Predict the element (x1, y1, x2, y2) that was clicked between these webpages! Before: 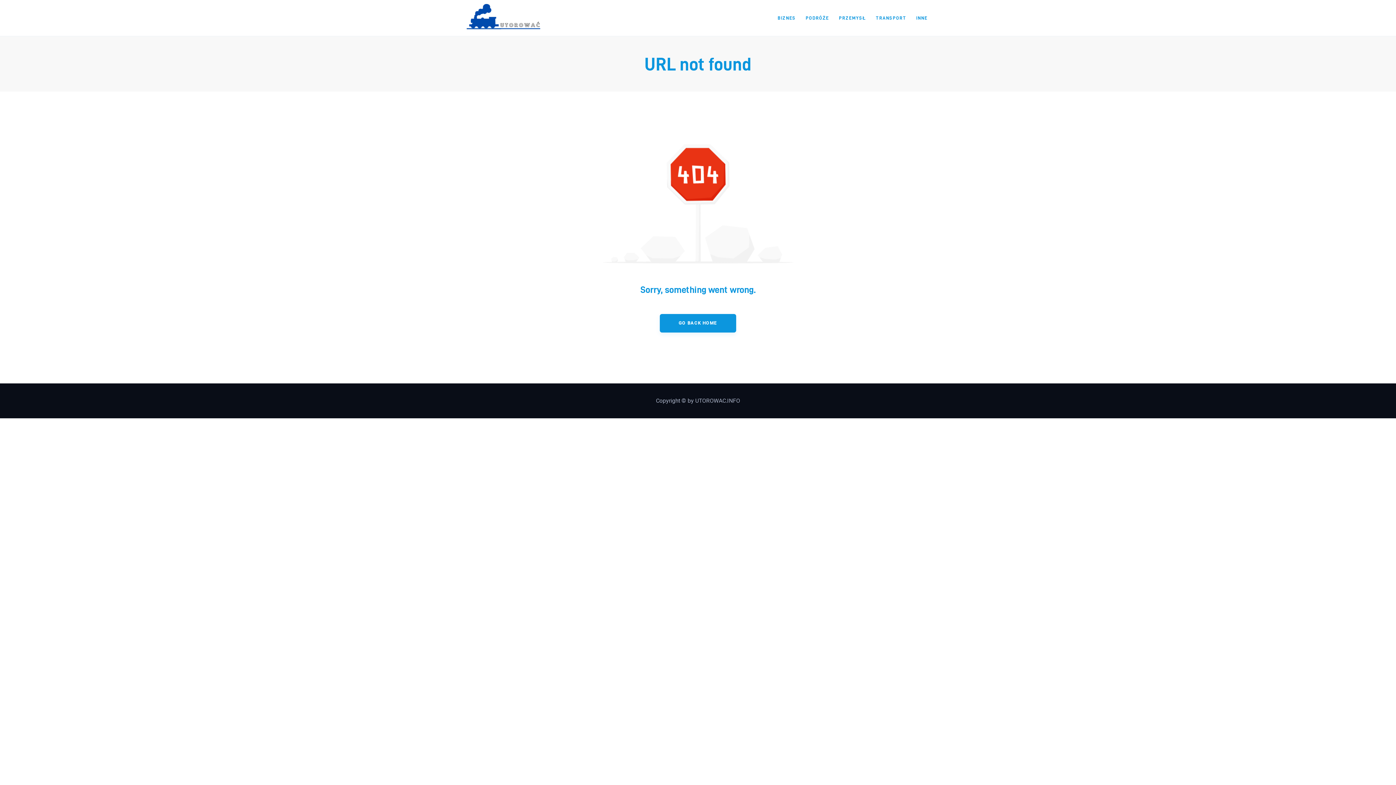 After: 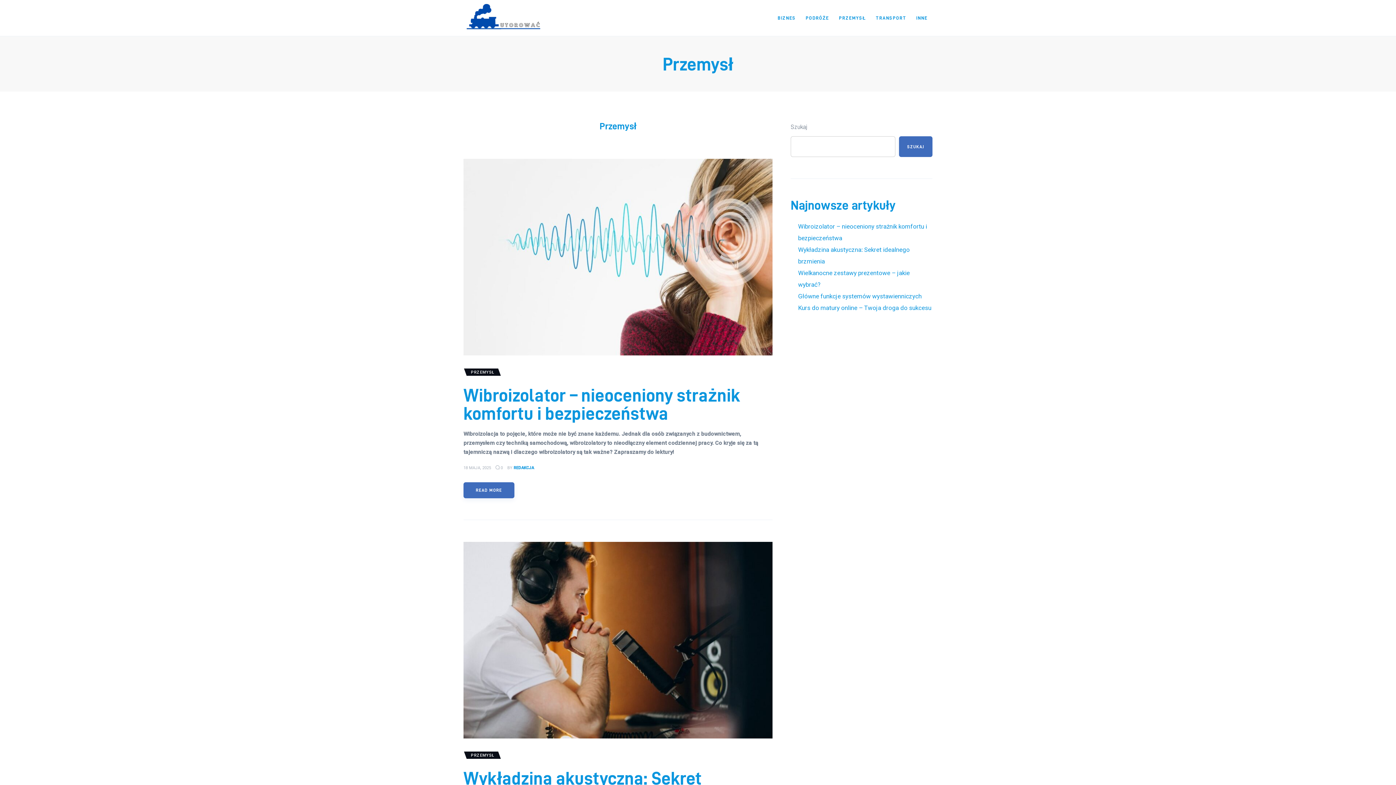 Action: label: PRZEMYSŁ bbox: (834, 9, 871, 26)